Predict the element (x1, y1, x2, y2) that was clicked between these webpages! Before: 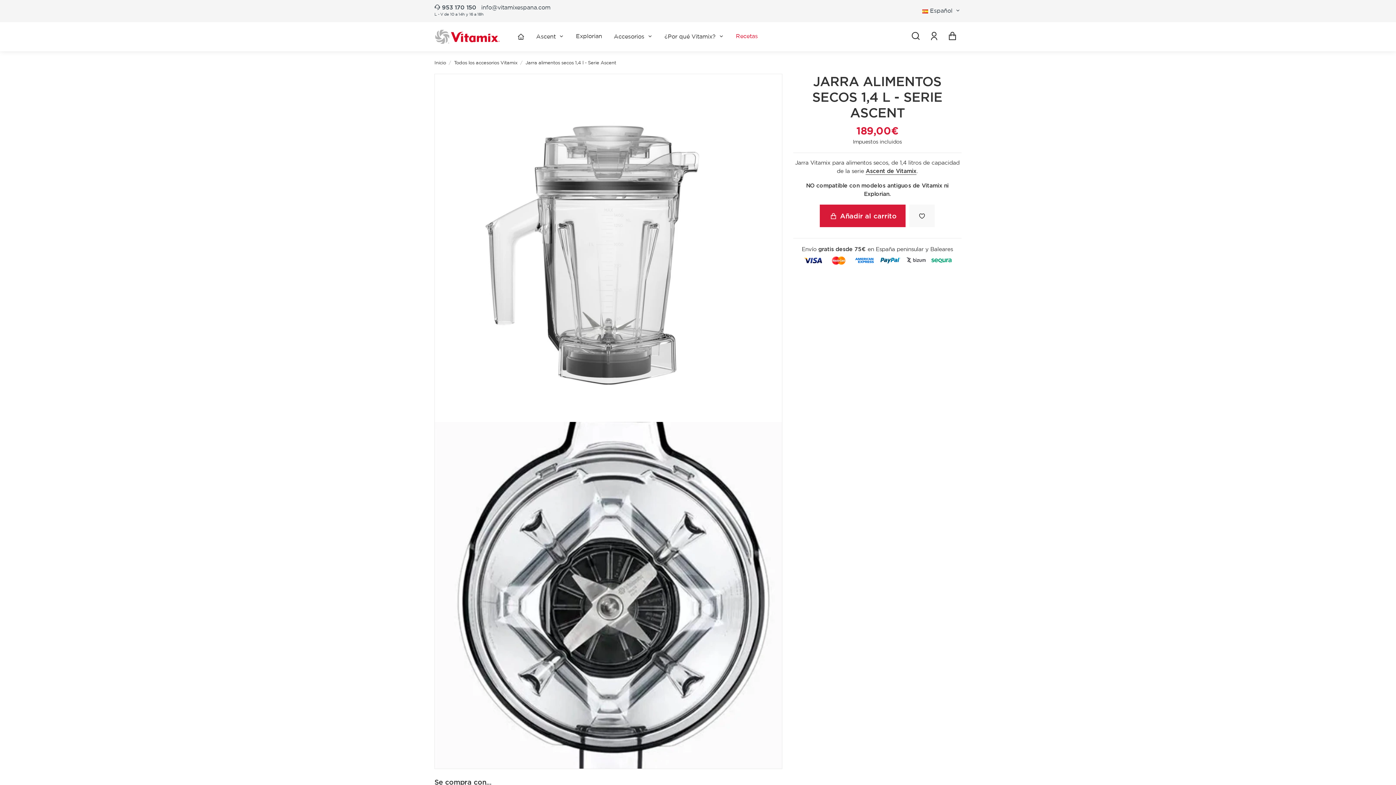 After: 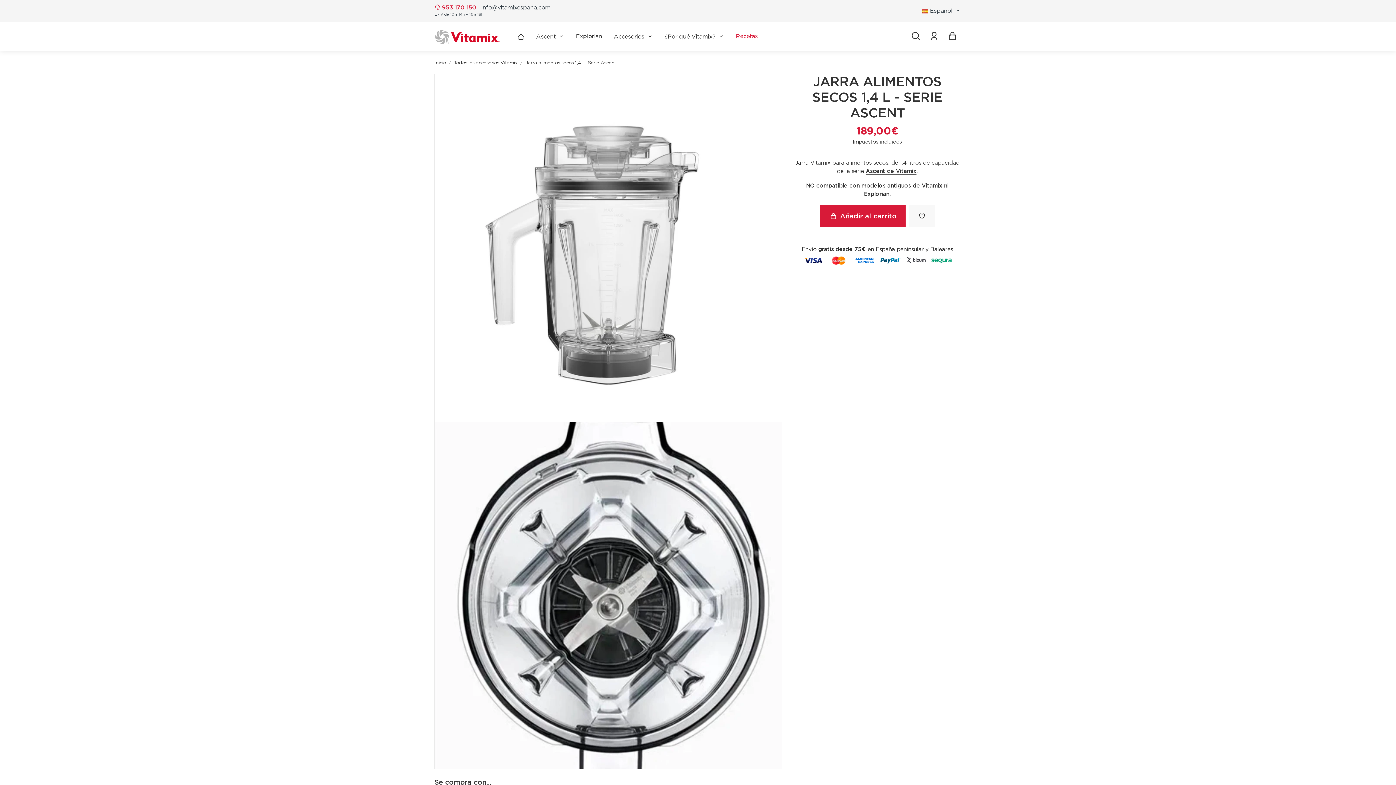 Action: label:  953 170 150 bbox: (434, 5, 476, 10)